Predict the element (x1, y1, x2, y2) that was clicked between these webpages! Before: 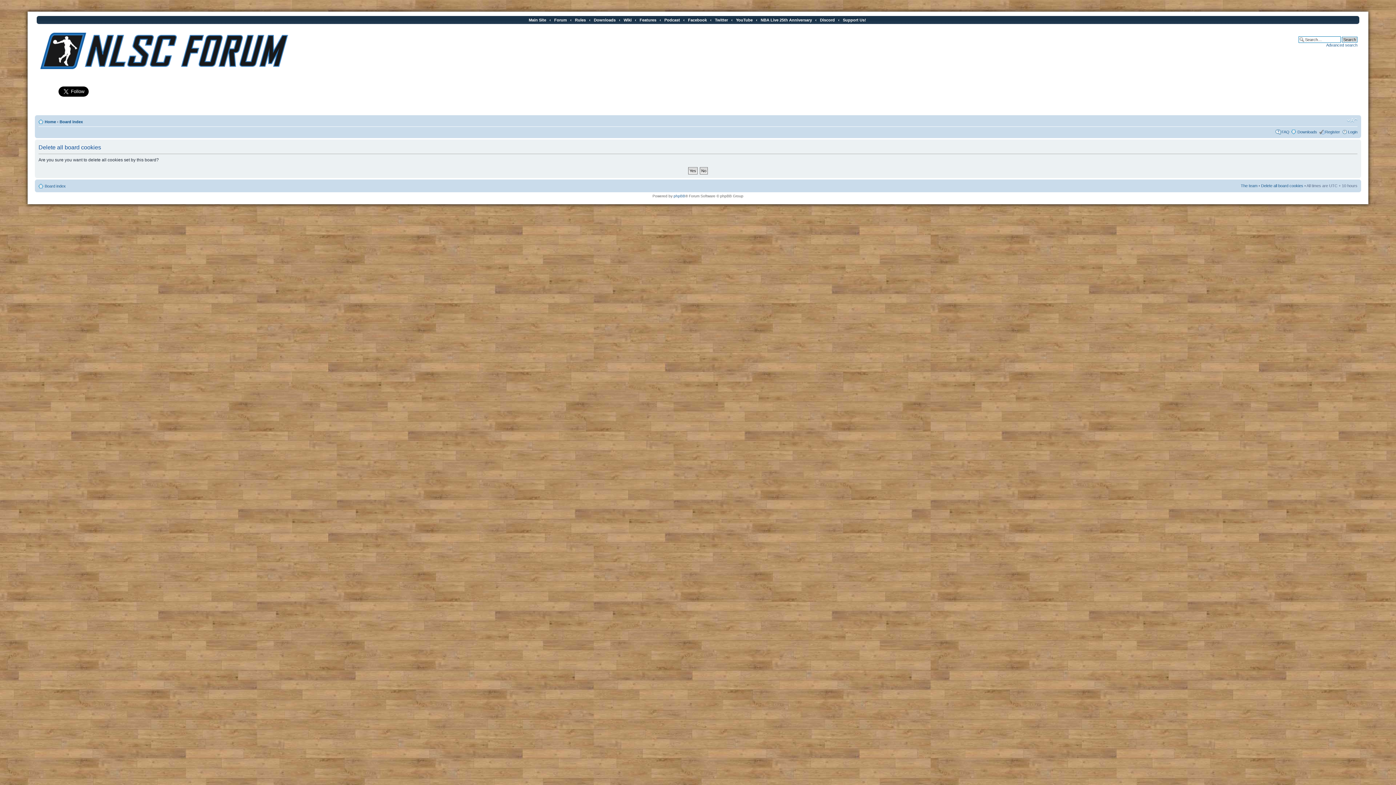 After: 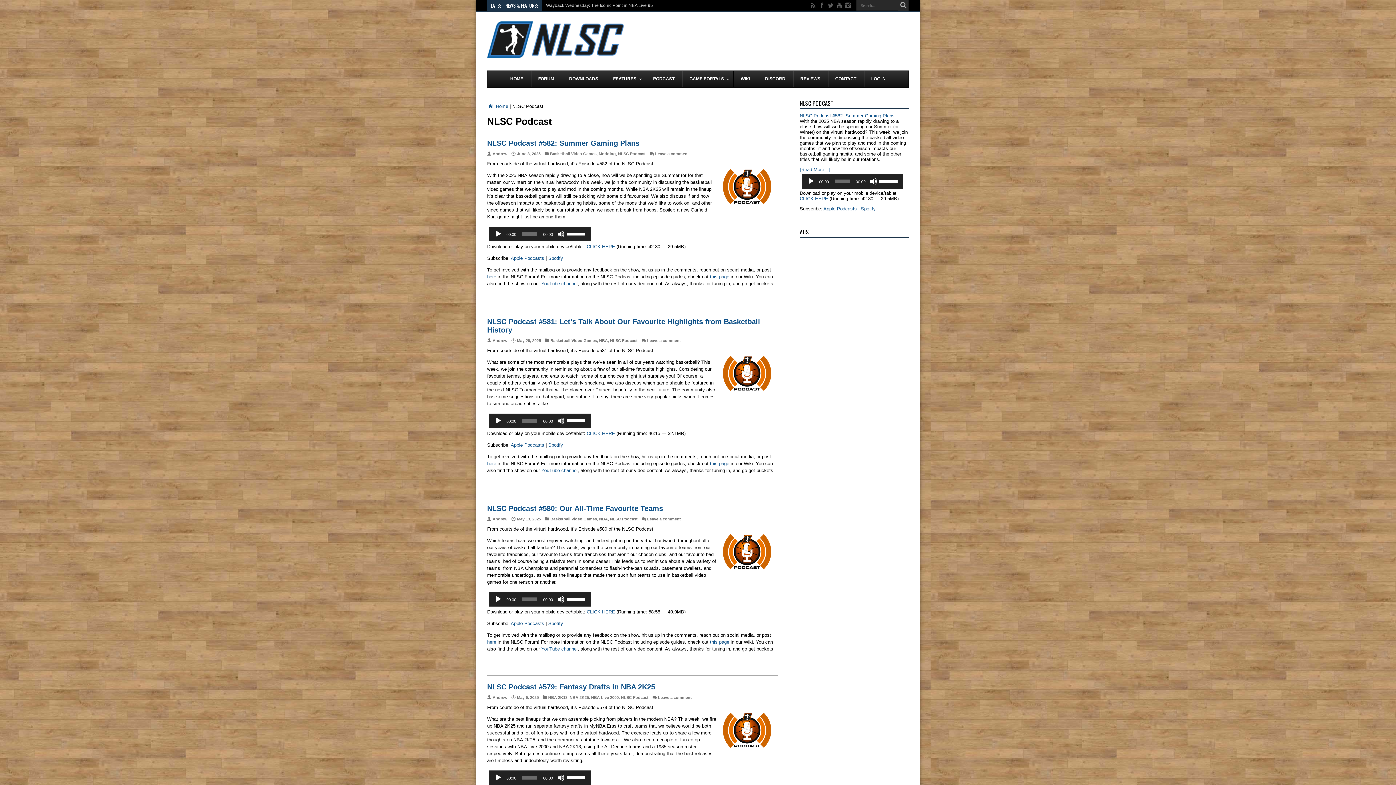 Action: label: Podcast bbox: (664, 17, 680, 22)